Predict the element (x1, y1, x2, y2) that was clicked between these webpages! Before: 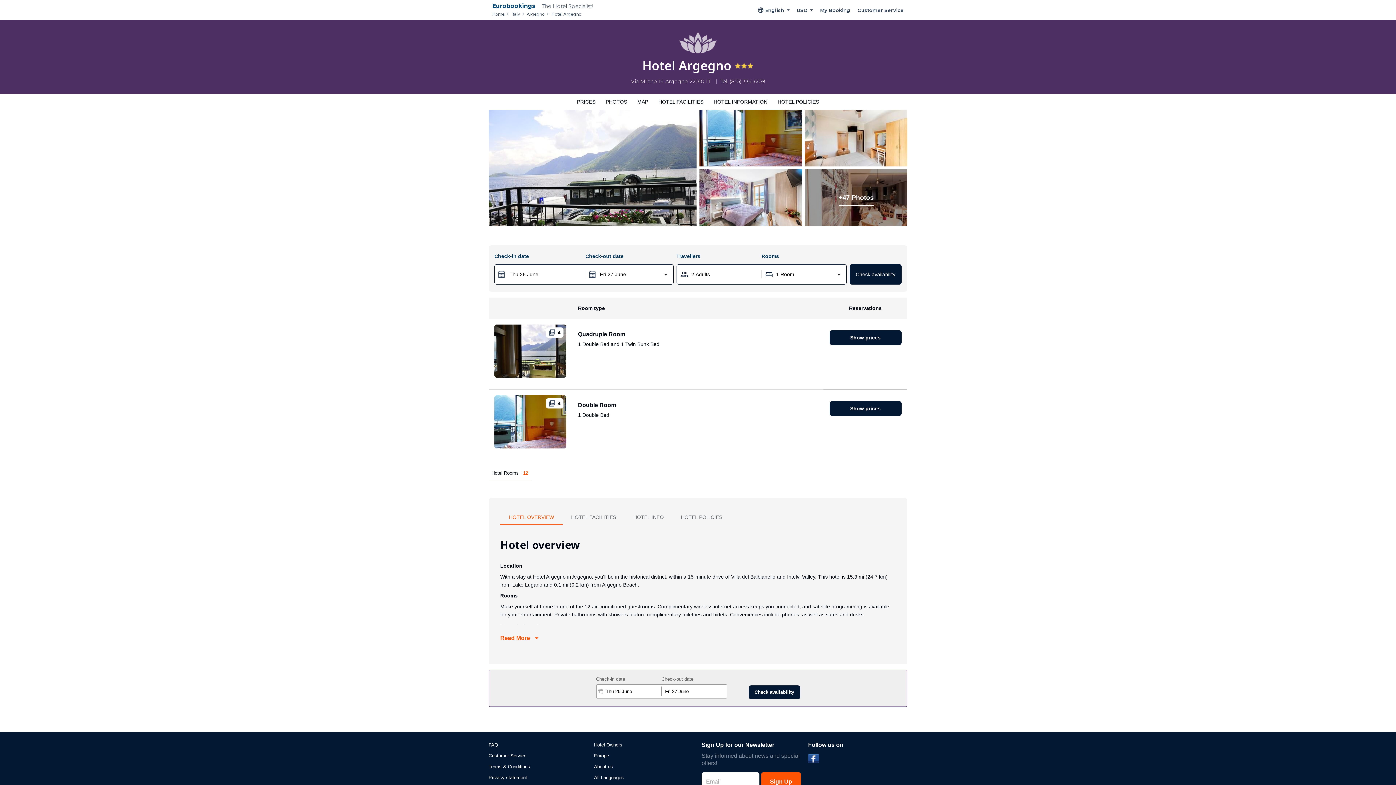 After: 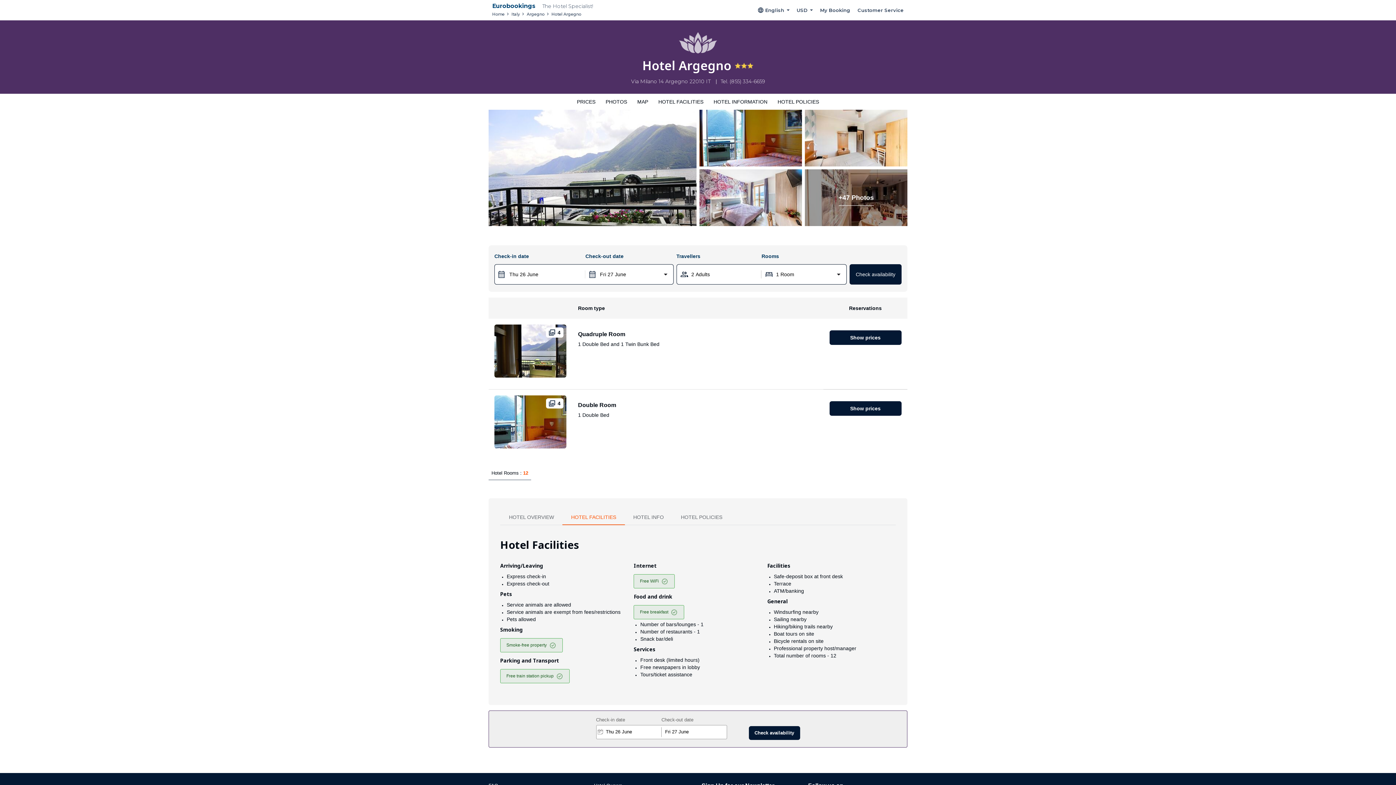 Action: bbox: (562, 510, 625, 524) label: HOTEL FACILITIES